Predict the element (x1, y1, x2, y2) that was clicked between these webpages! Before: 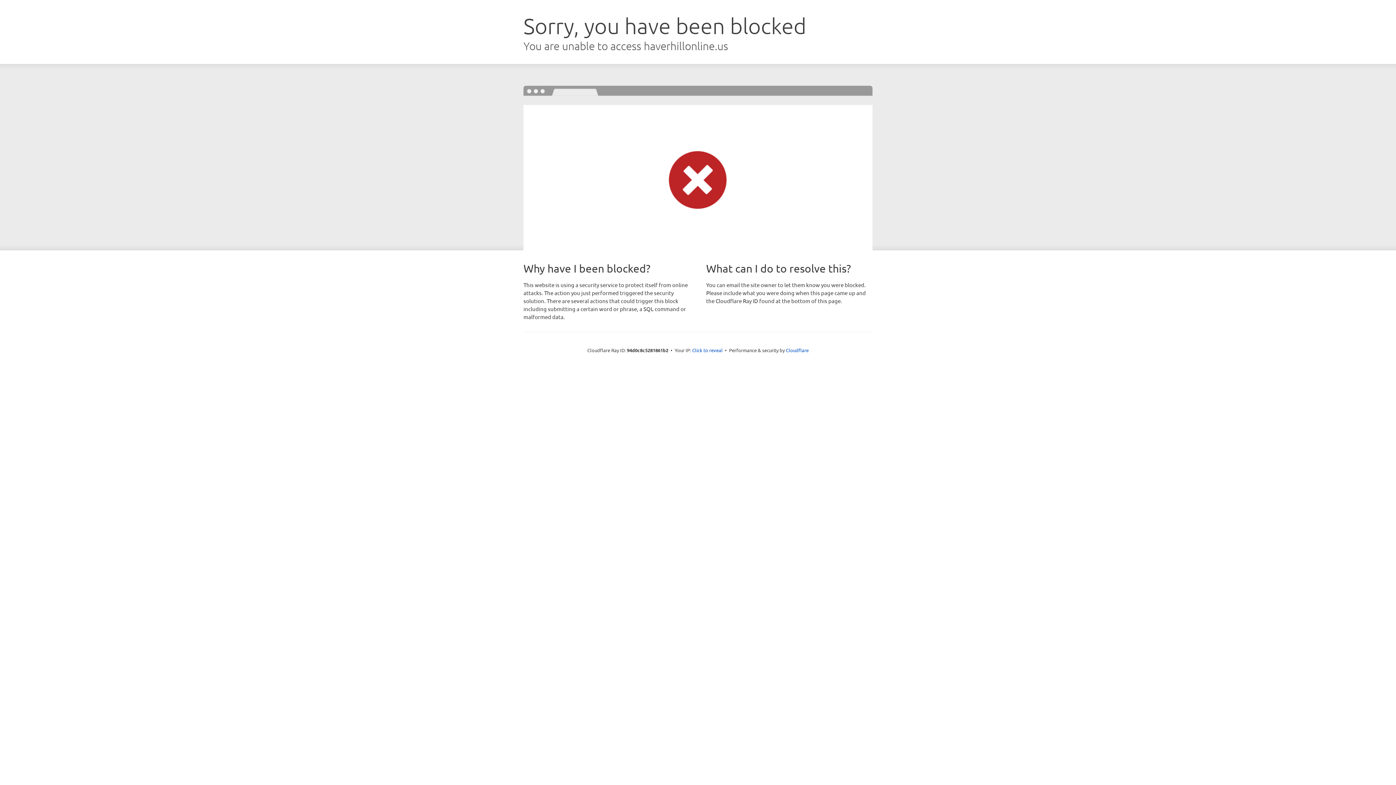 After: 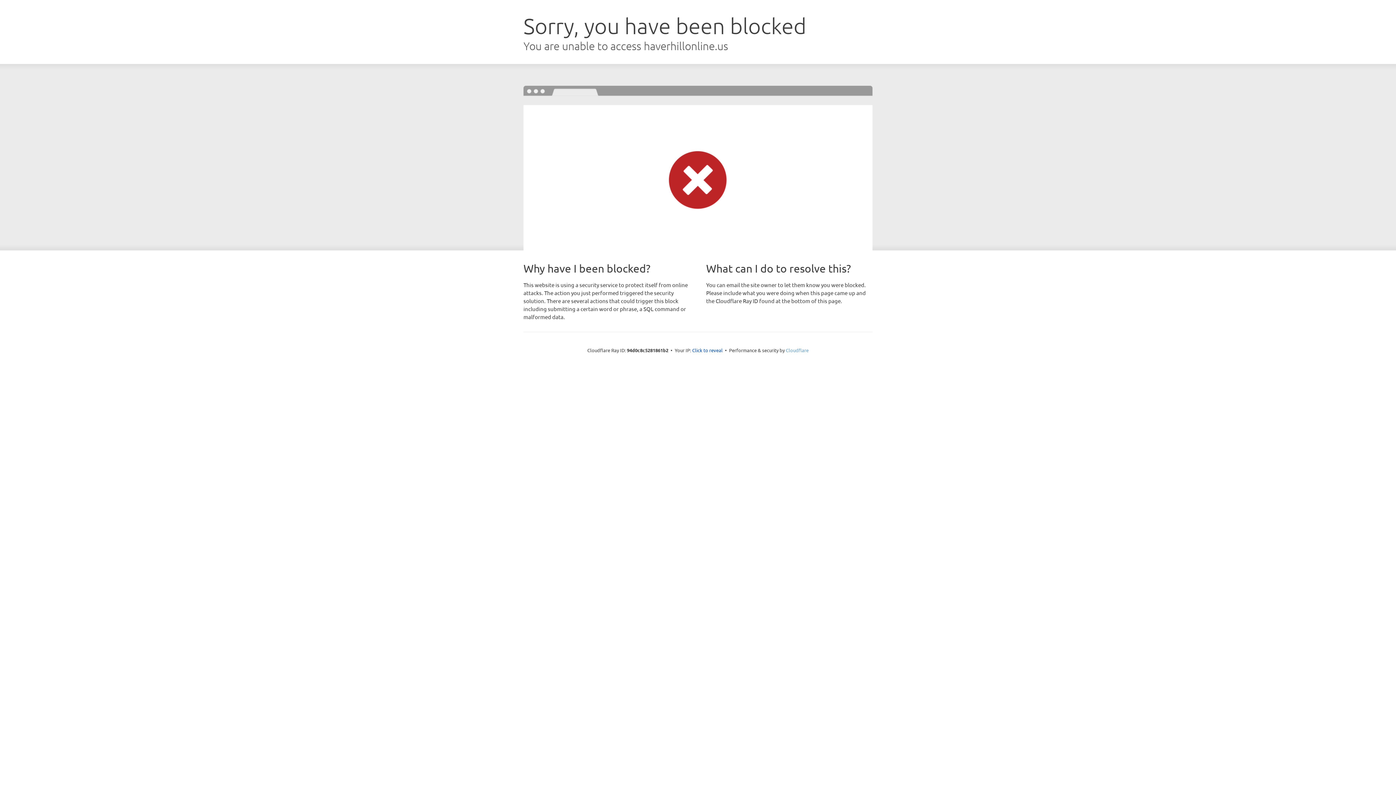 Action: label: Cloudflare bbox: (786, 347, 808, 353)